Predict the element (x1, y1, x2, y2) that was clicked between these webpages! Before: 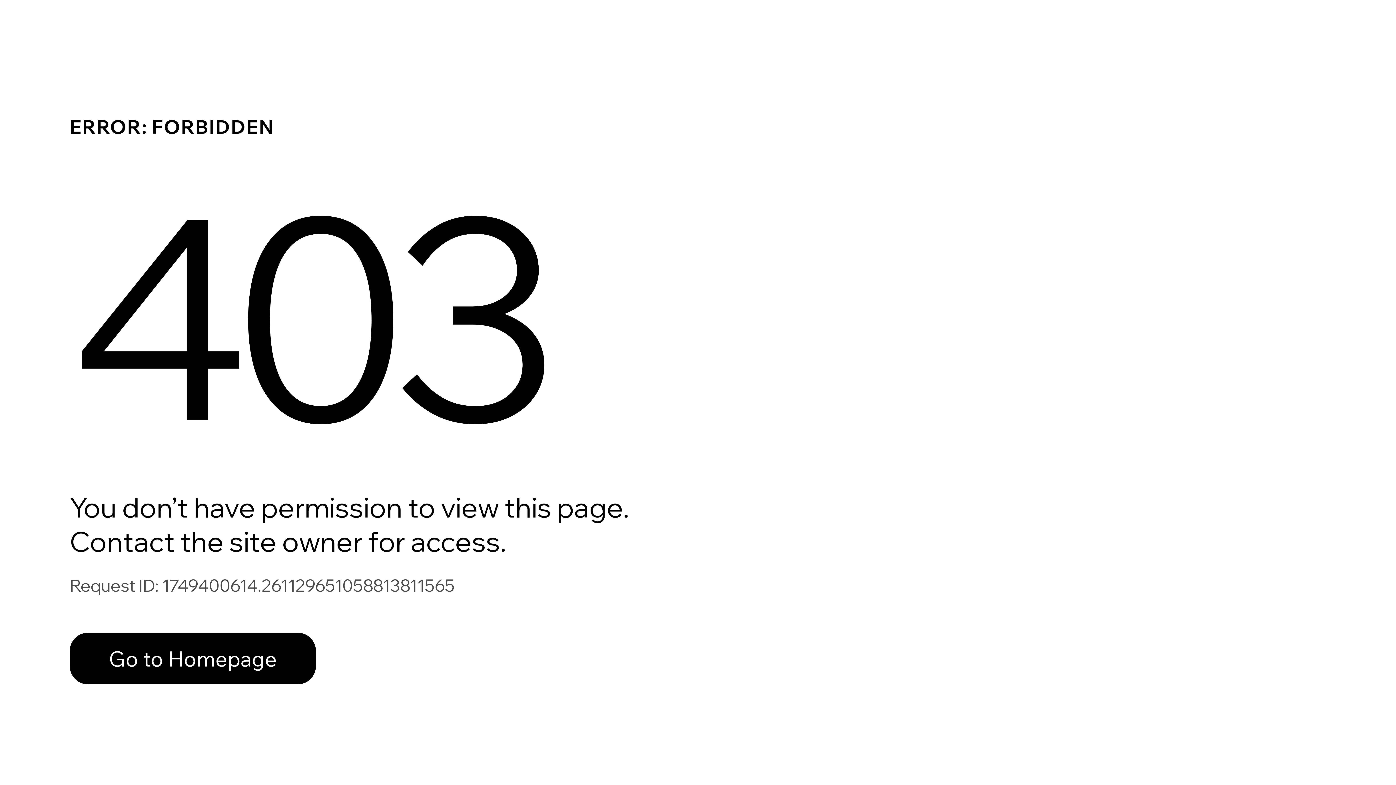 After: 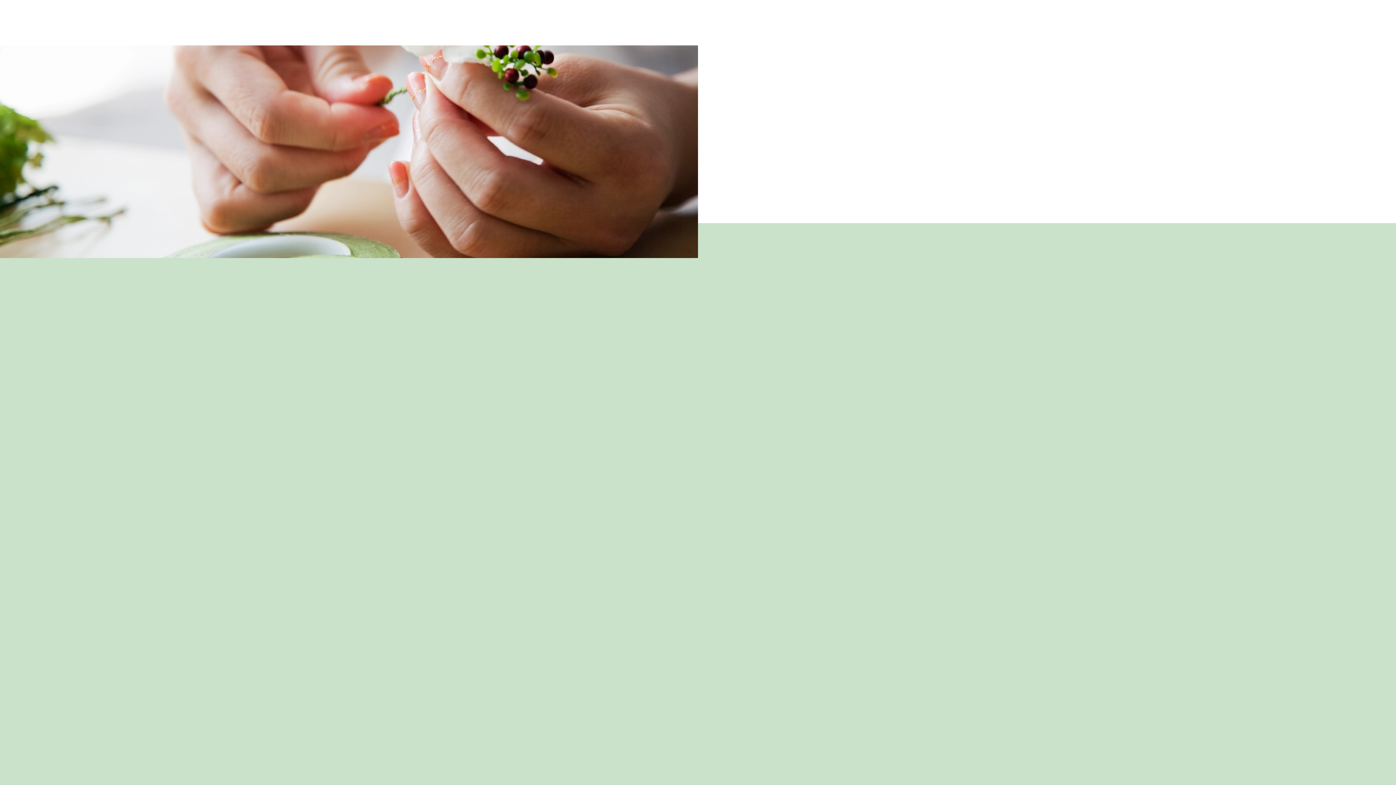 Action: label: Go to Homepage bbox: (69, 633, 316, 684)